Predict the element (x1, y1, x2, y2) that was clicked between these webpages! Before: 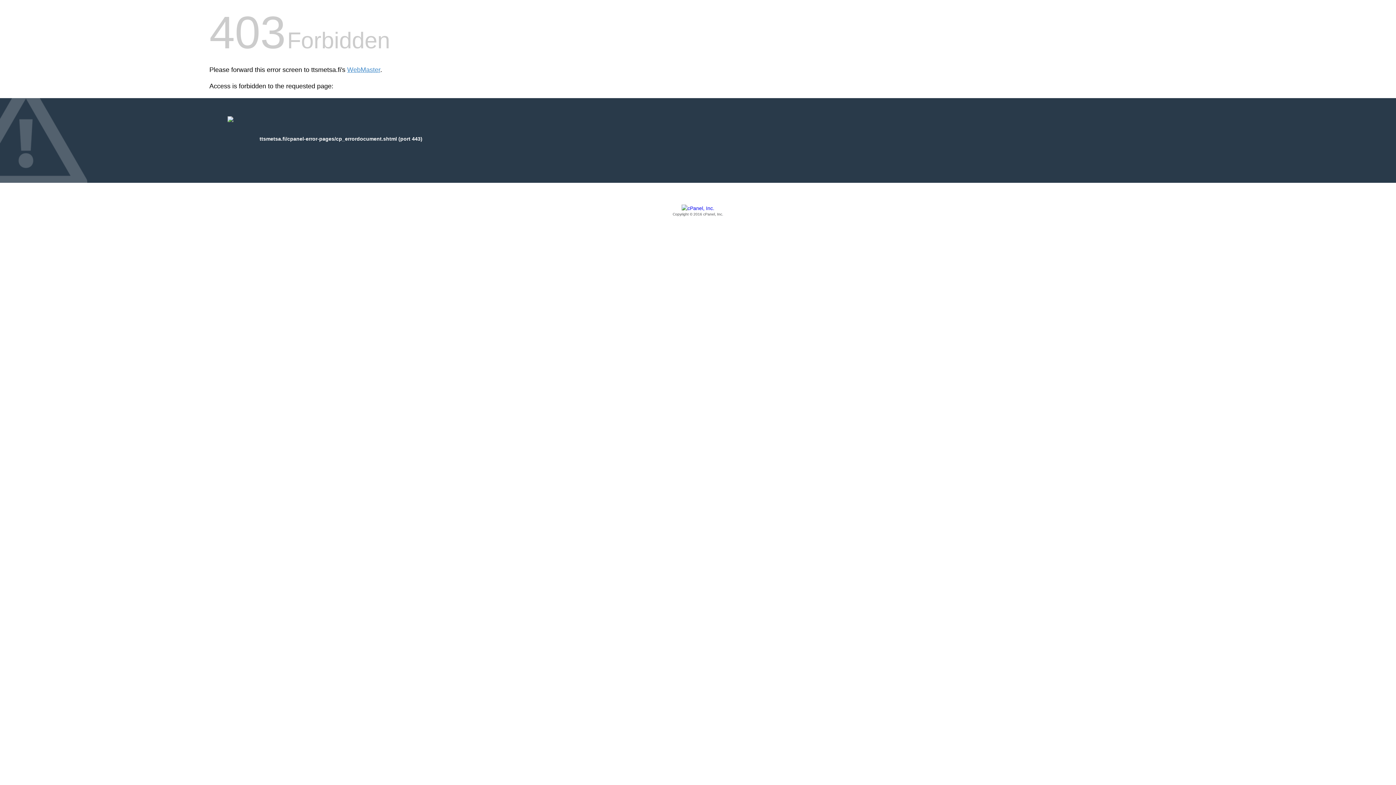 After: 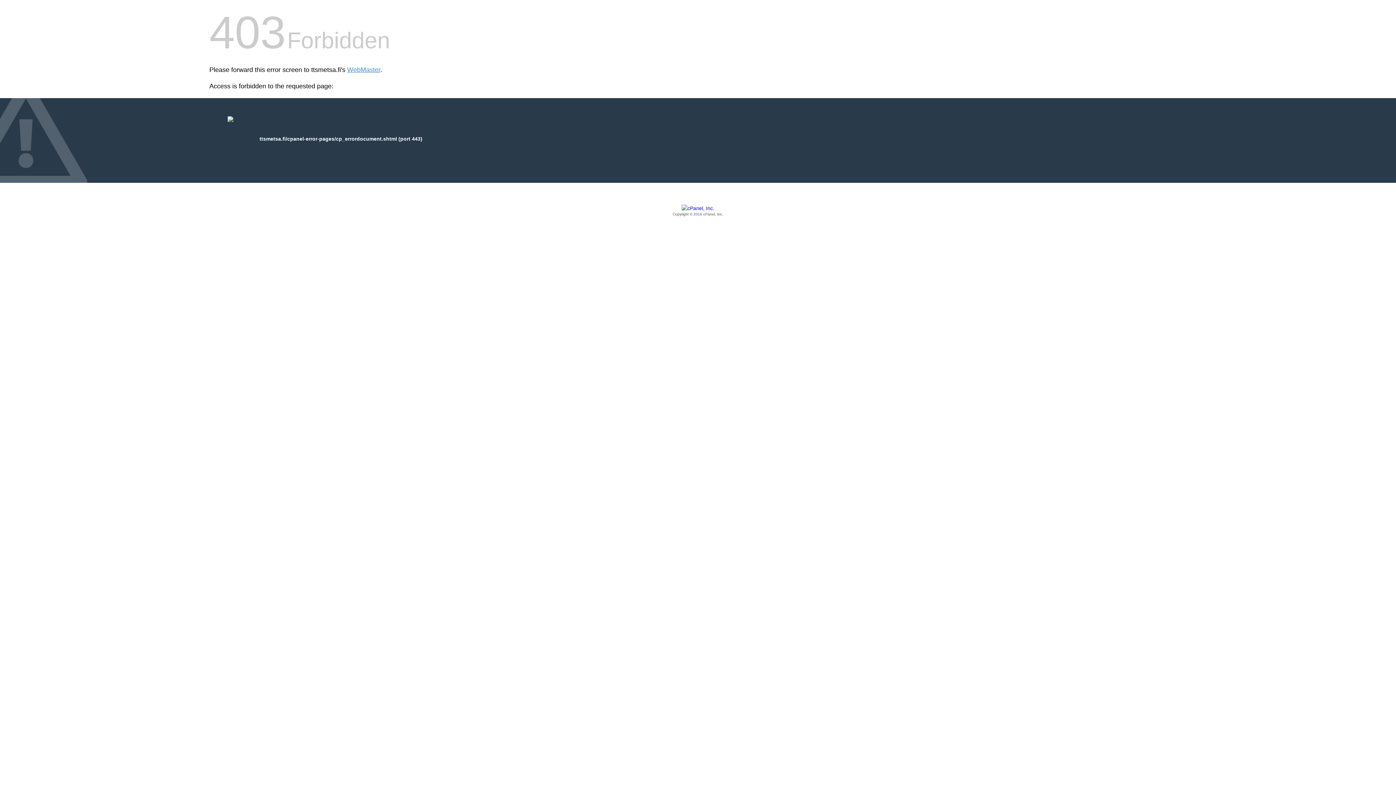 Action: label: Copyright © 2016 cPanel, Inc. bbox: (209, 205, 1186, 217)